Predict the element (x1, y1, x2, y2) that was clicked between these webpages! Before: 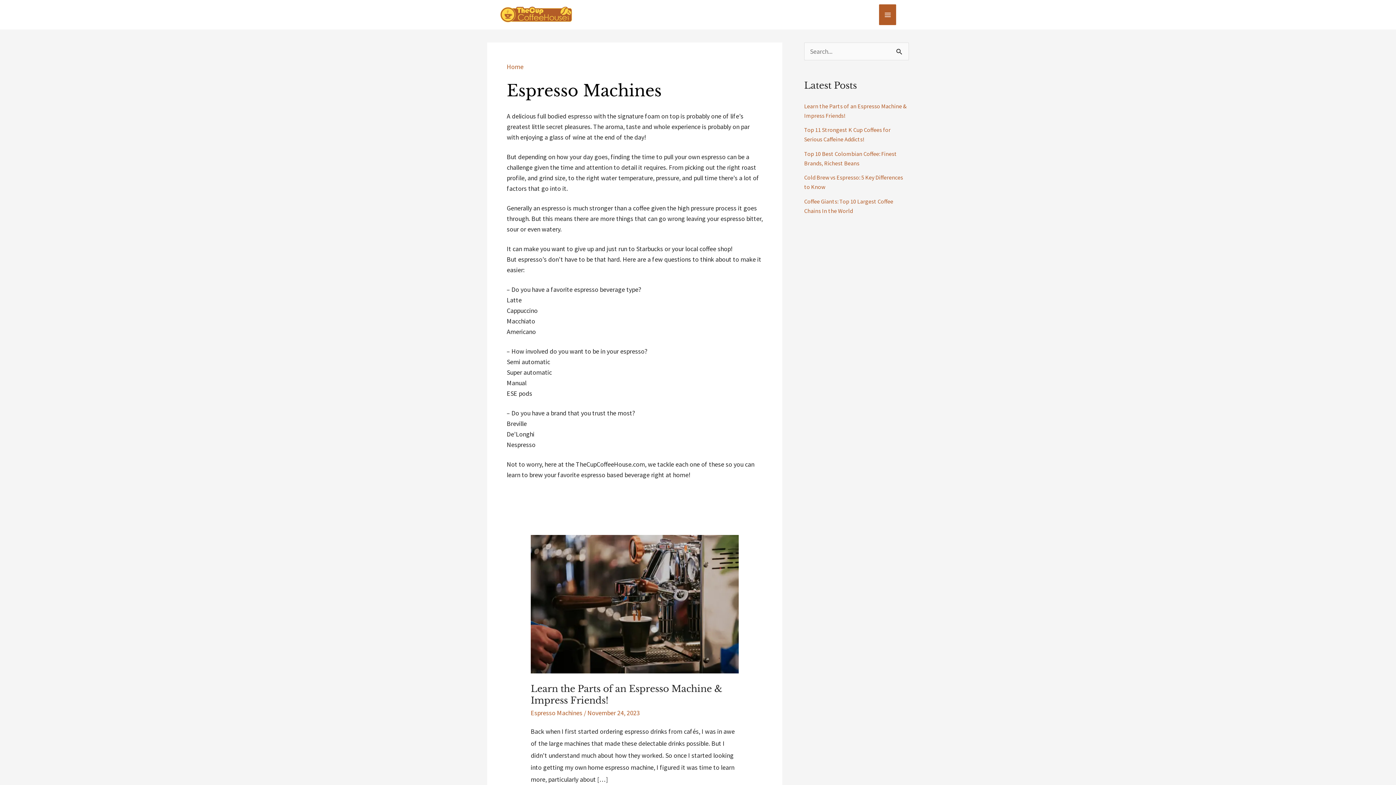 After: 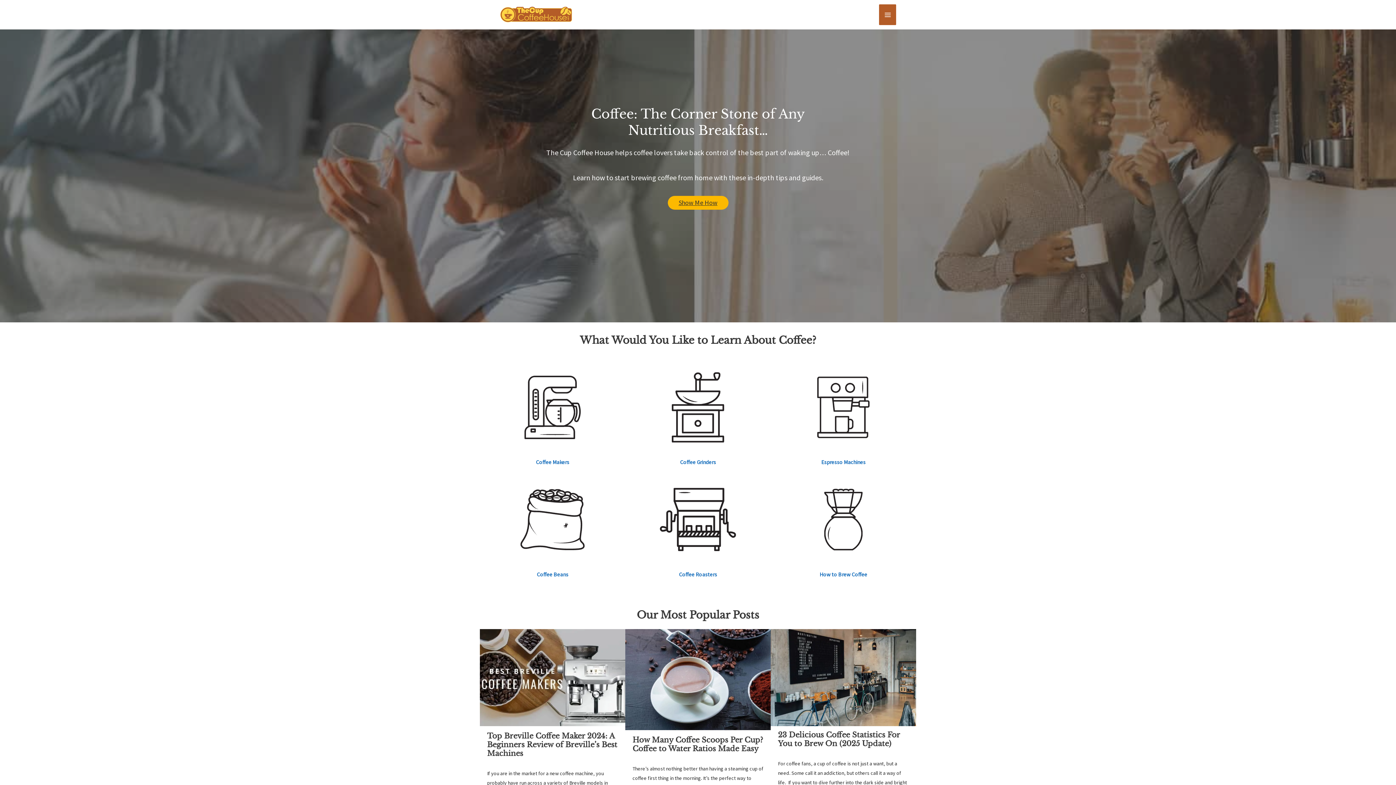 Action: bbox: (500, 9, 572, 18)